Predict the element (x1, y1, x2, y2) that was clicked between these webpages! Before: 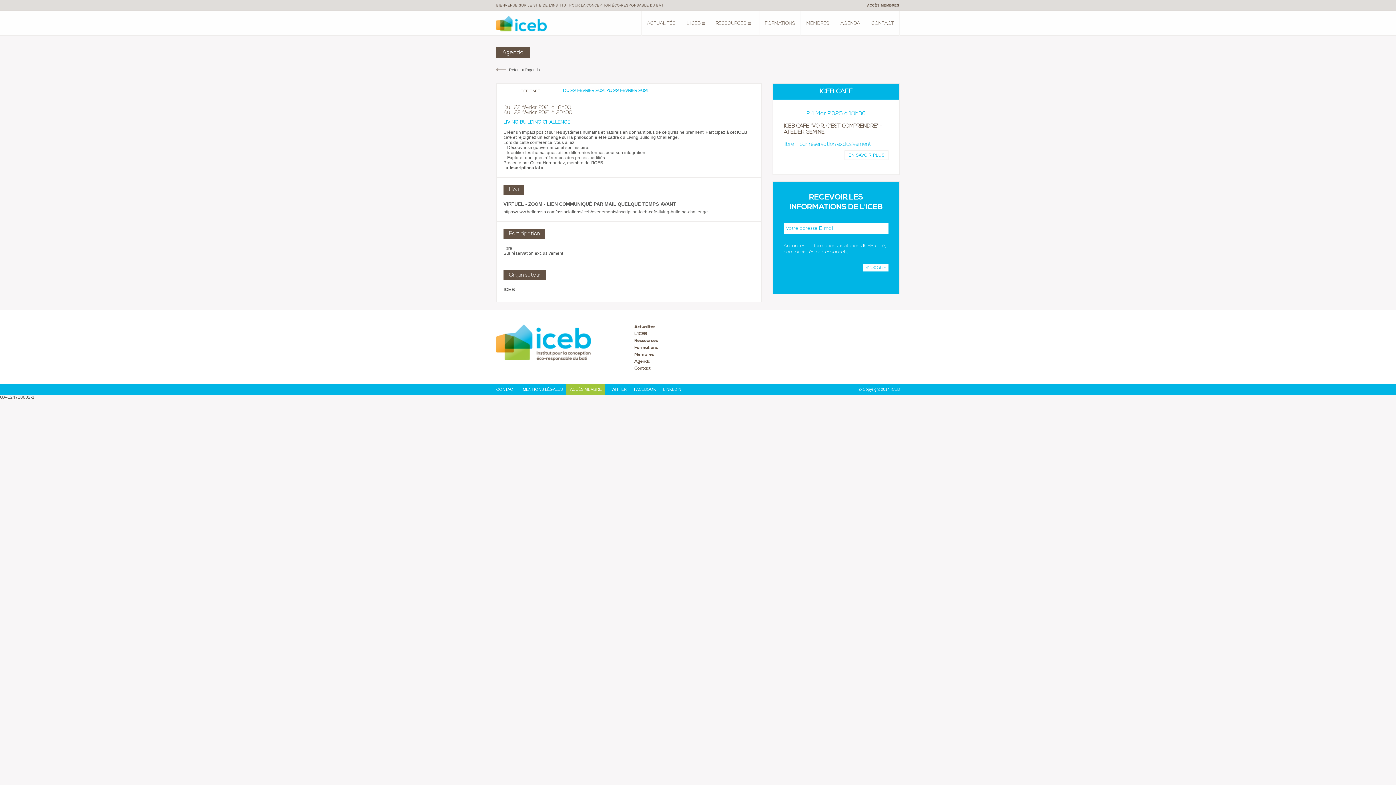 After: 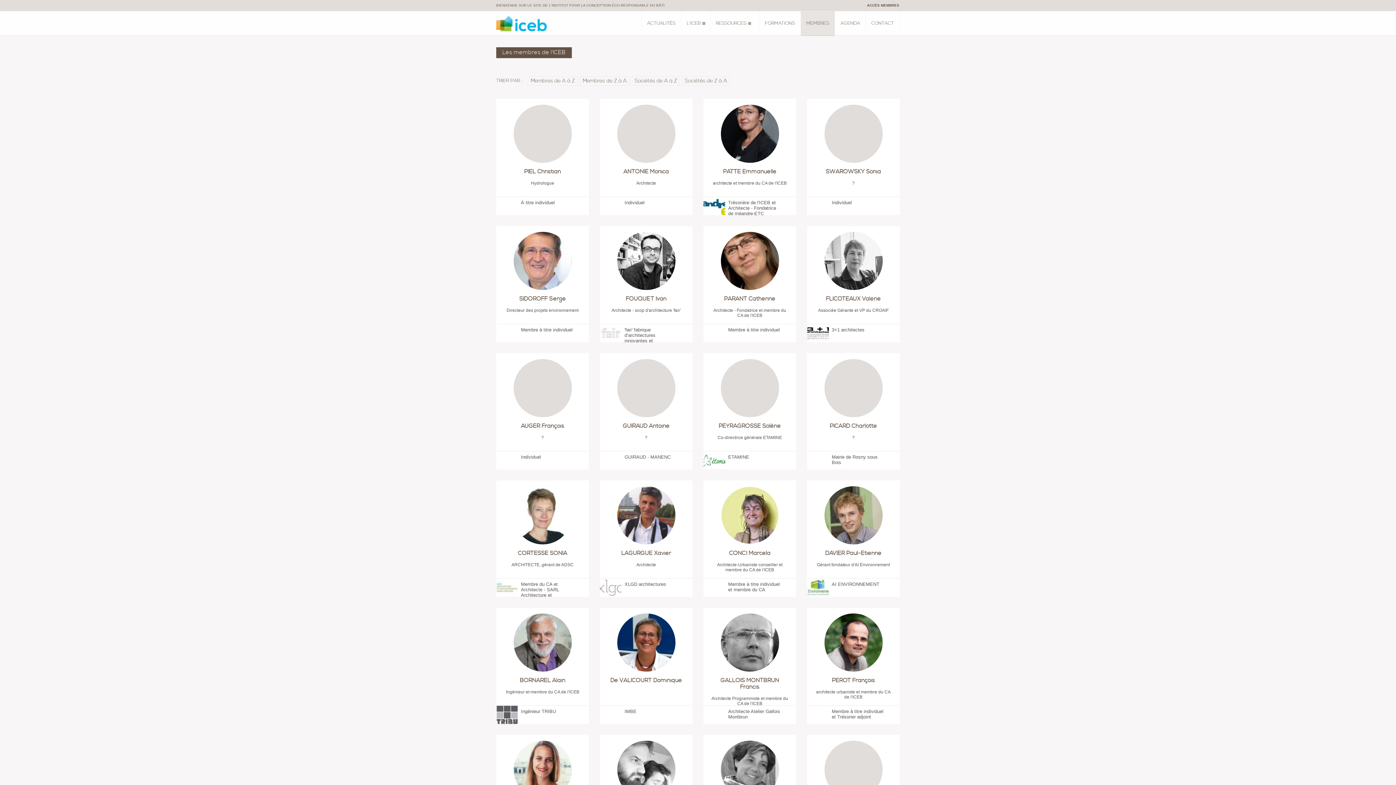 Action: label: Membres bbox: (634, 352, 900, 357)